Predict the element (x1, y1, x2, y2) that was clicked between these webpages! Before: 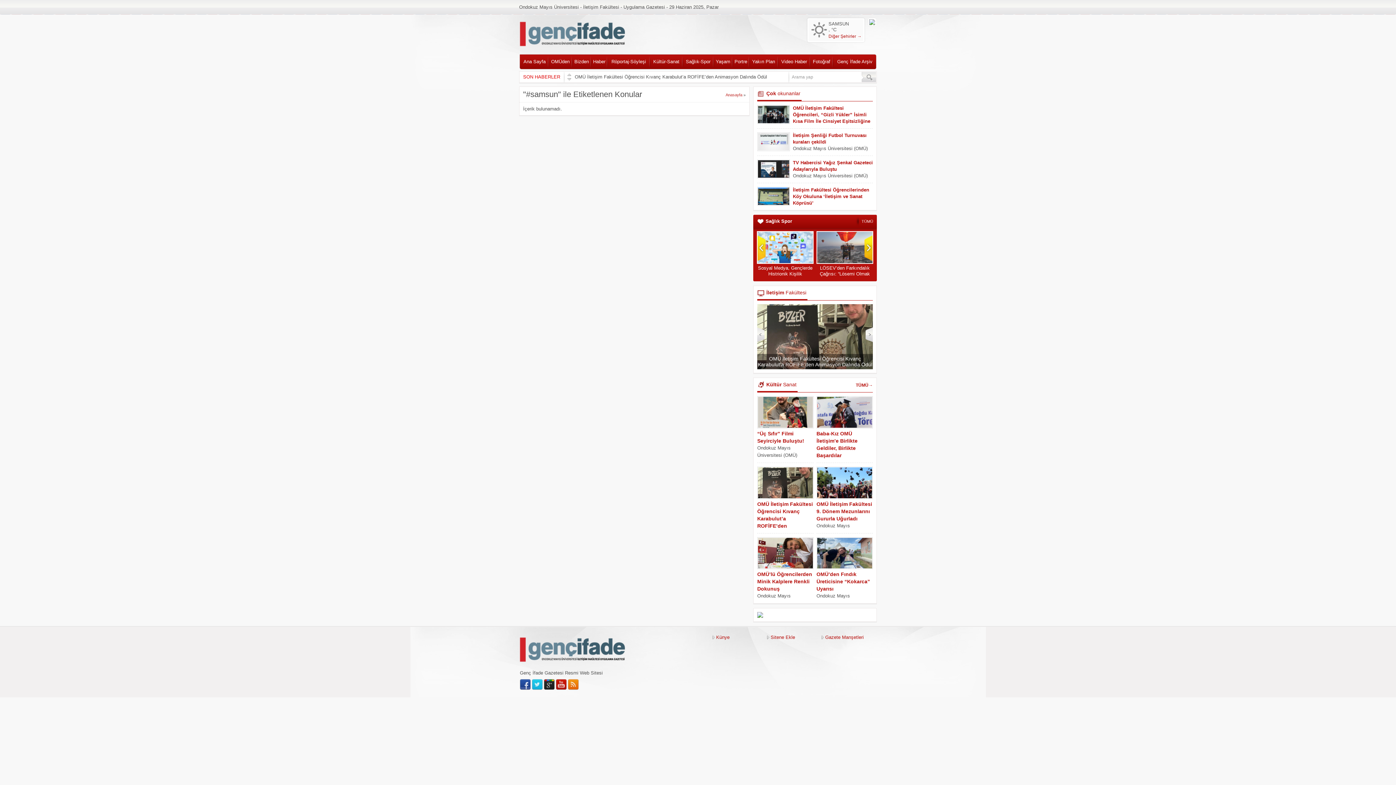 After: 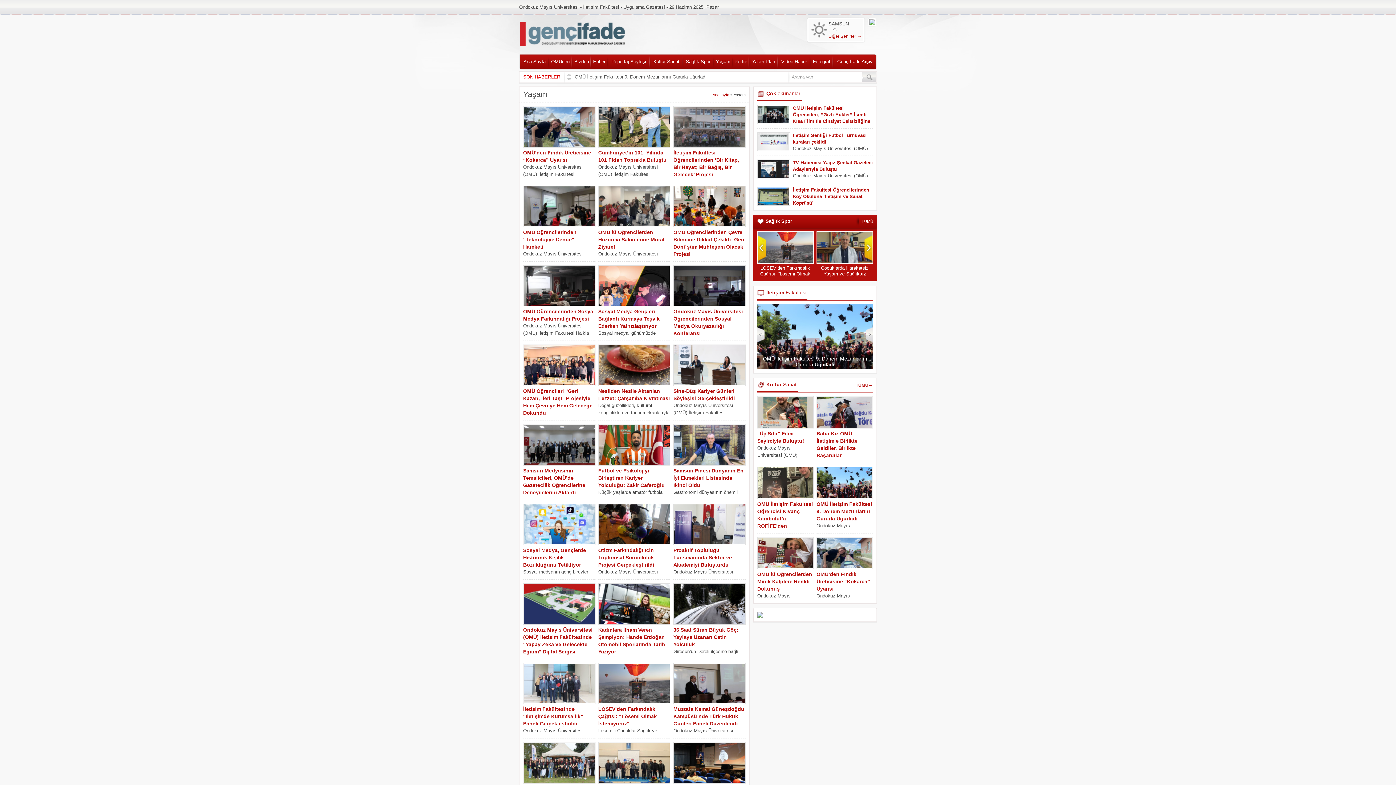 Action: bbox: (713, 54, 732, 69) label: Yaşam